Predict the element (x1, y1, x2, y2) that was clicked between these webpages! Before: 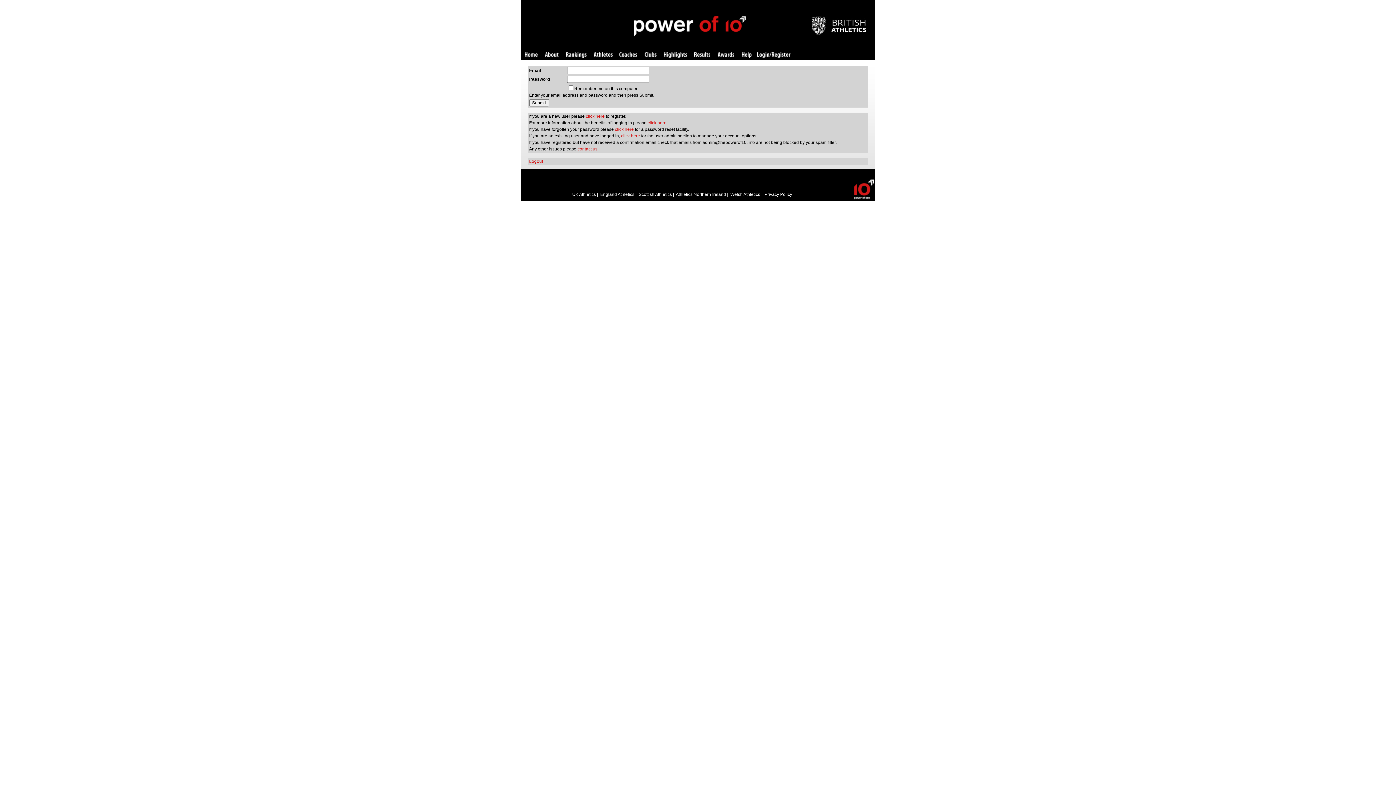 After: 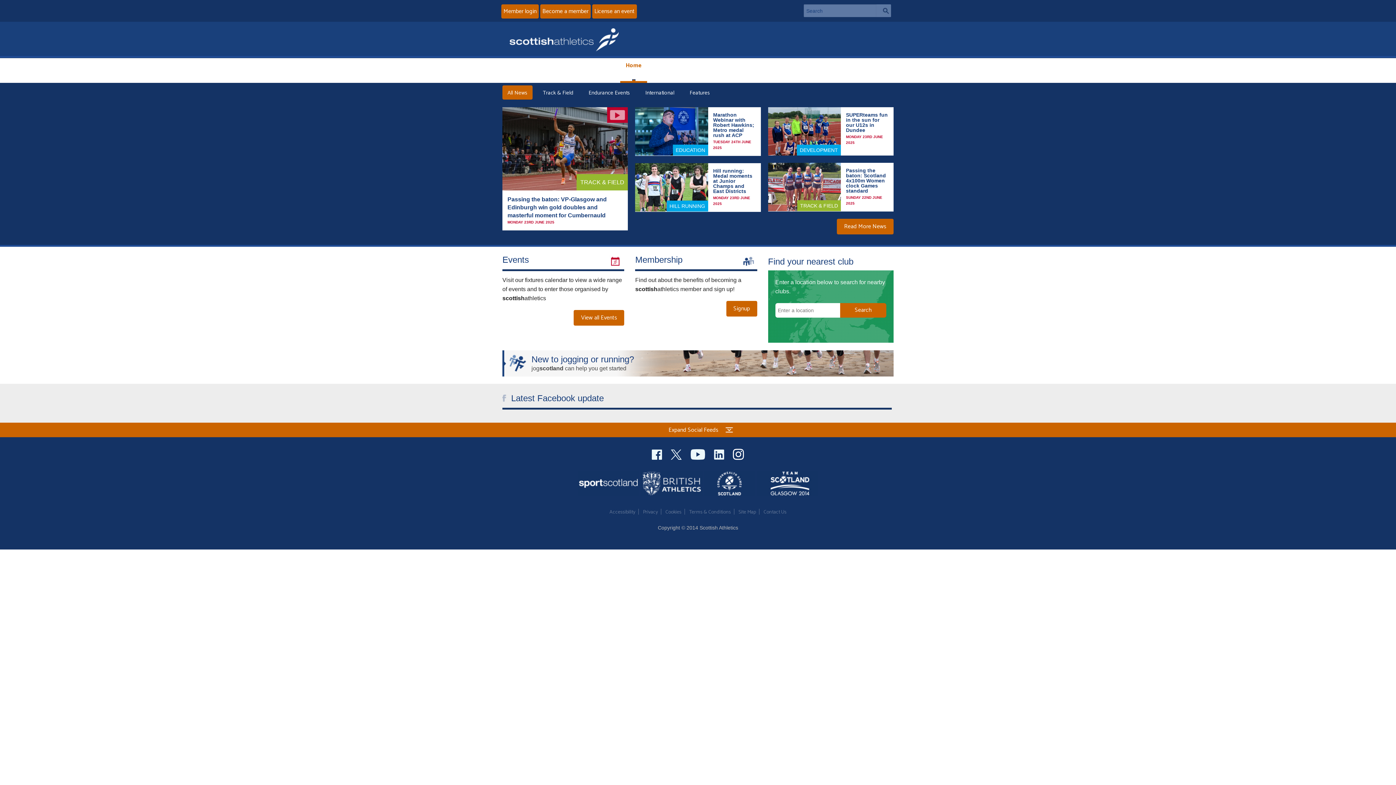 Action: bbox: (638, 192, 672, 197) label: Scottish Athletics